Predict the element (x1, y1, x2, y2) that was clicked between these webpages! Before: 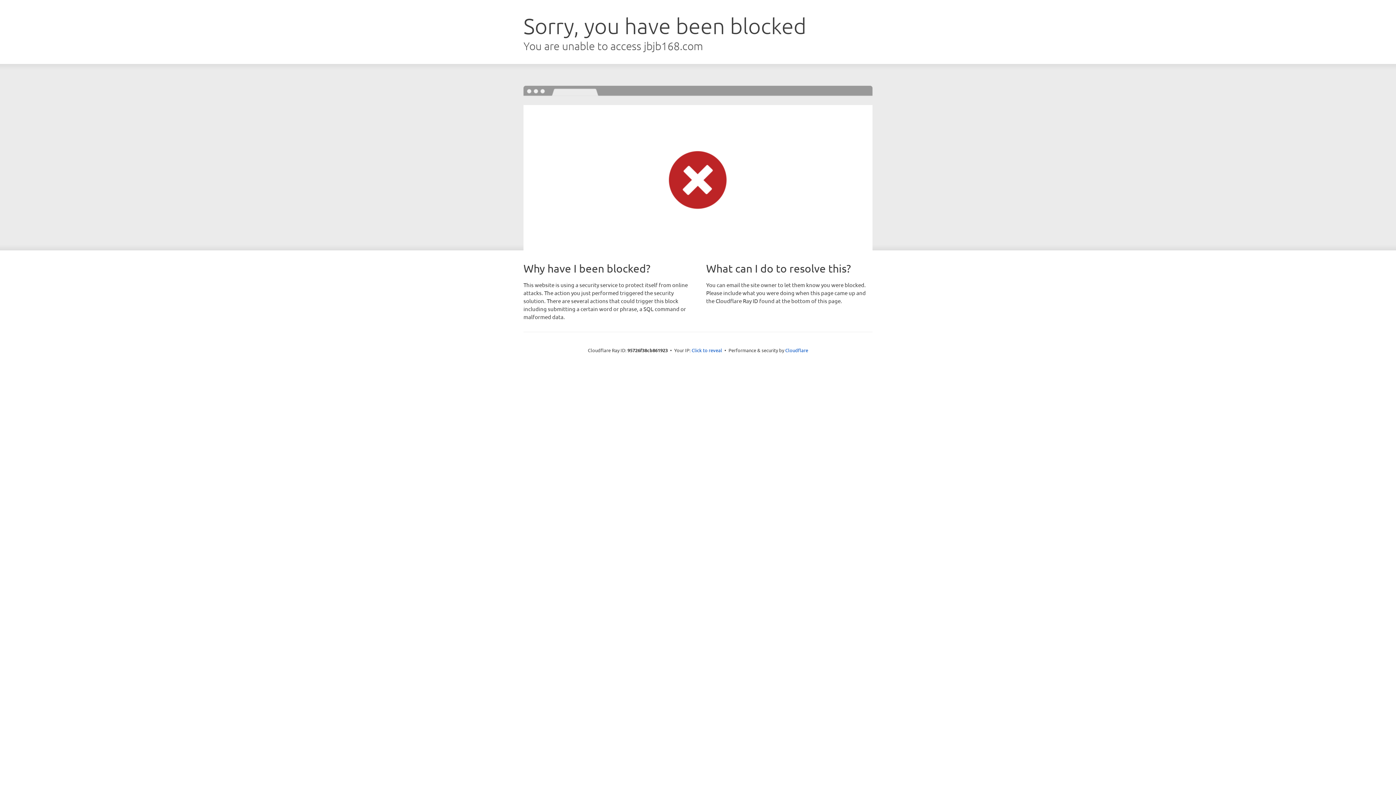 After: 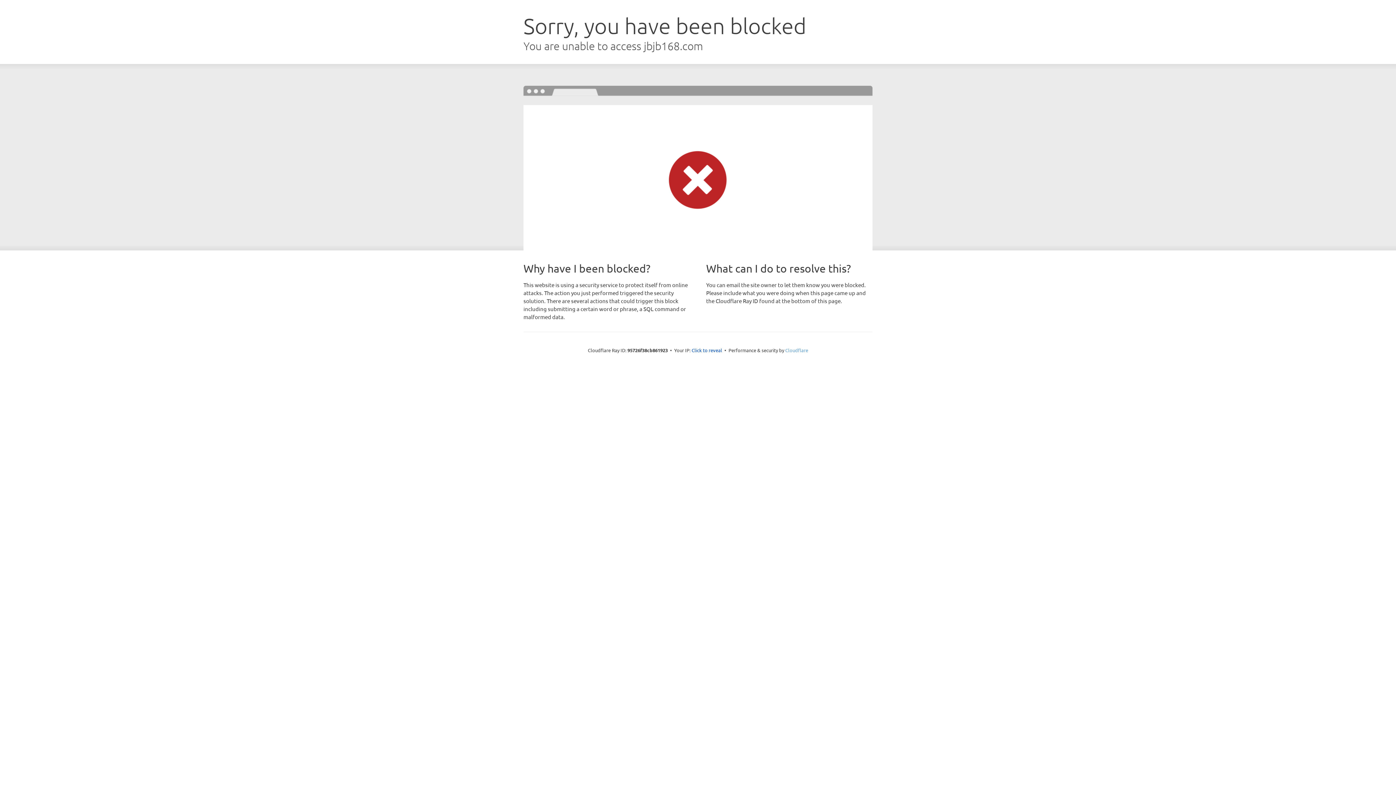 Action: bbox: (785, 347, 808, 353) label: Cloudflare